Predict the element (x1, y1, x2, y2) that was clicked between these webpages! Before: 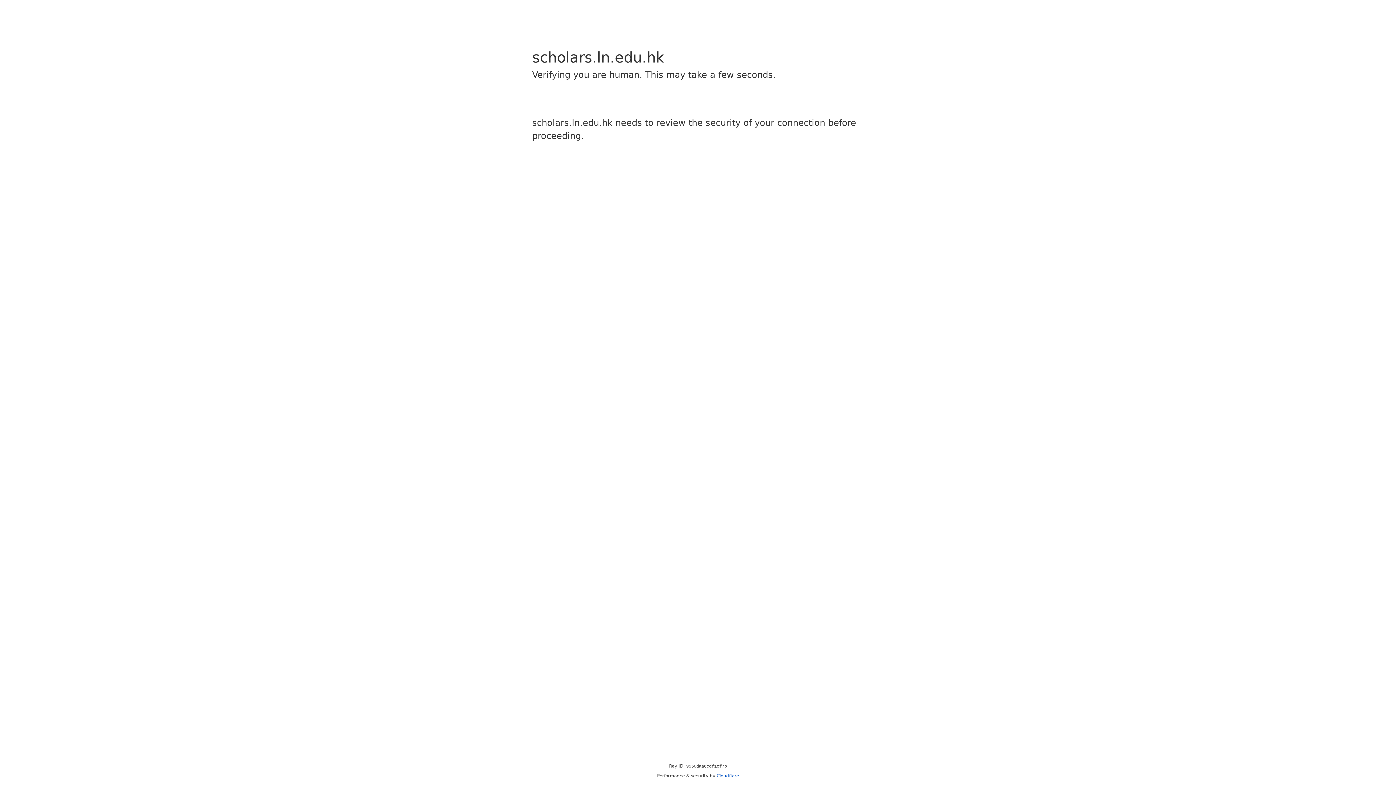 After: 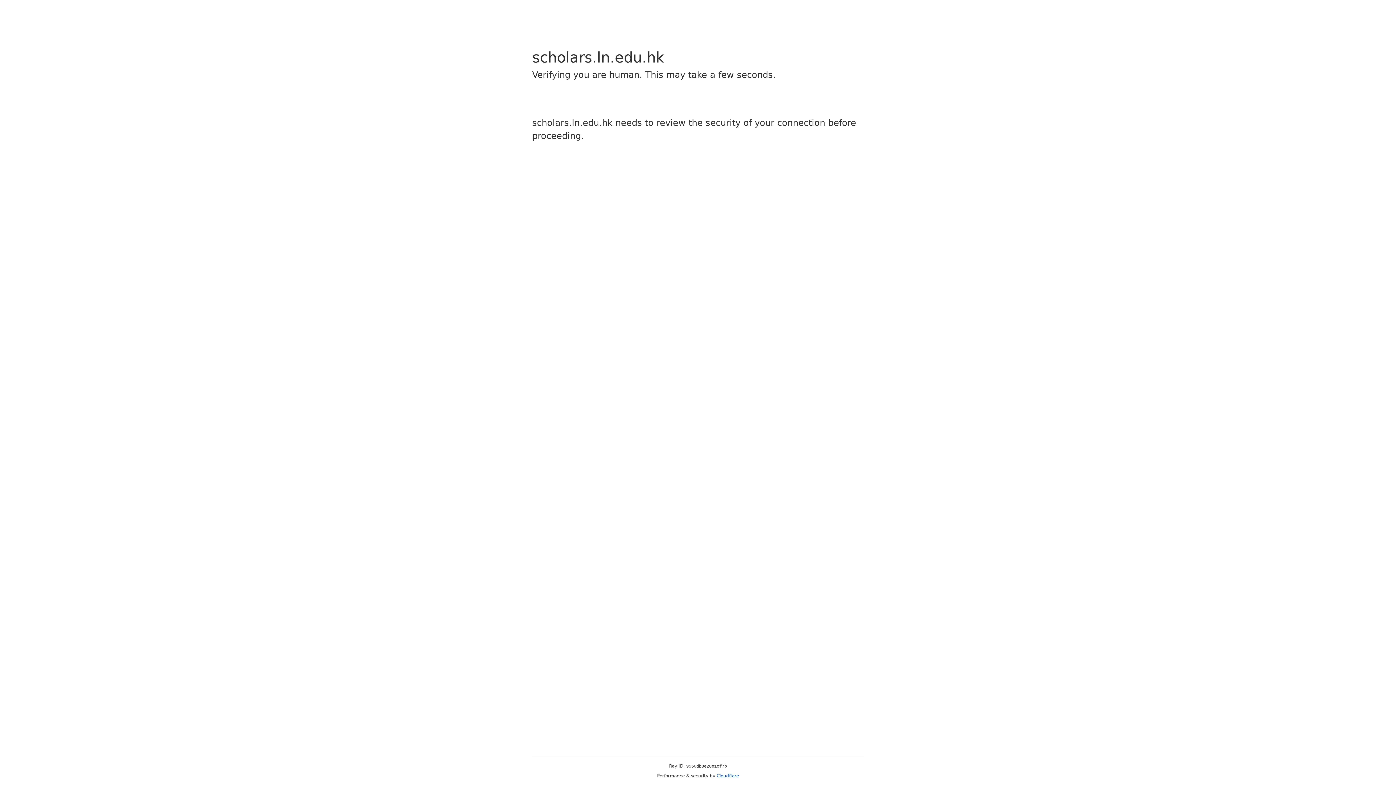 Action: bbox: (716, 773, 739, 778) label: Cloudflare